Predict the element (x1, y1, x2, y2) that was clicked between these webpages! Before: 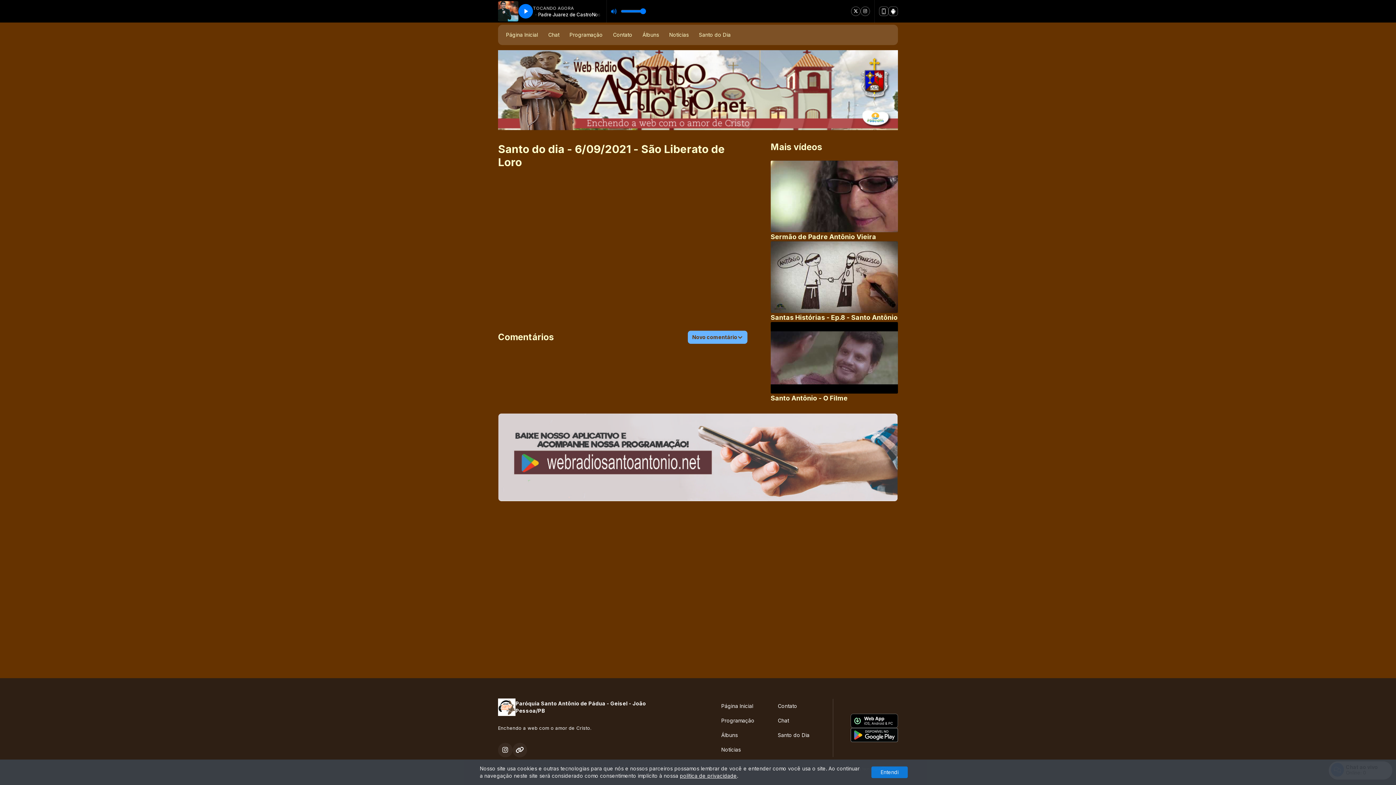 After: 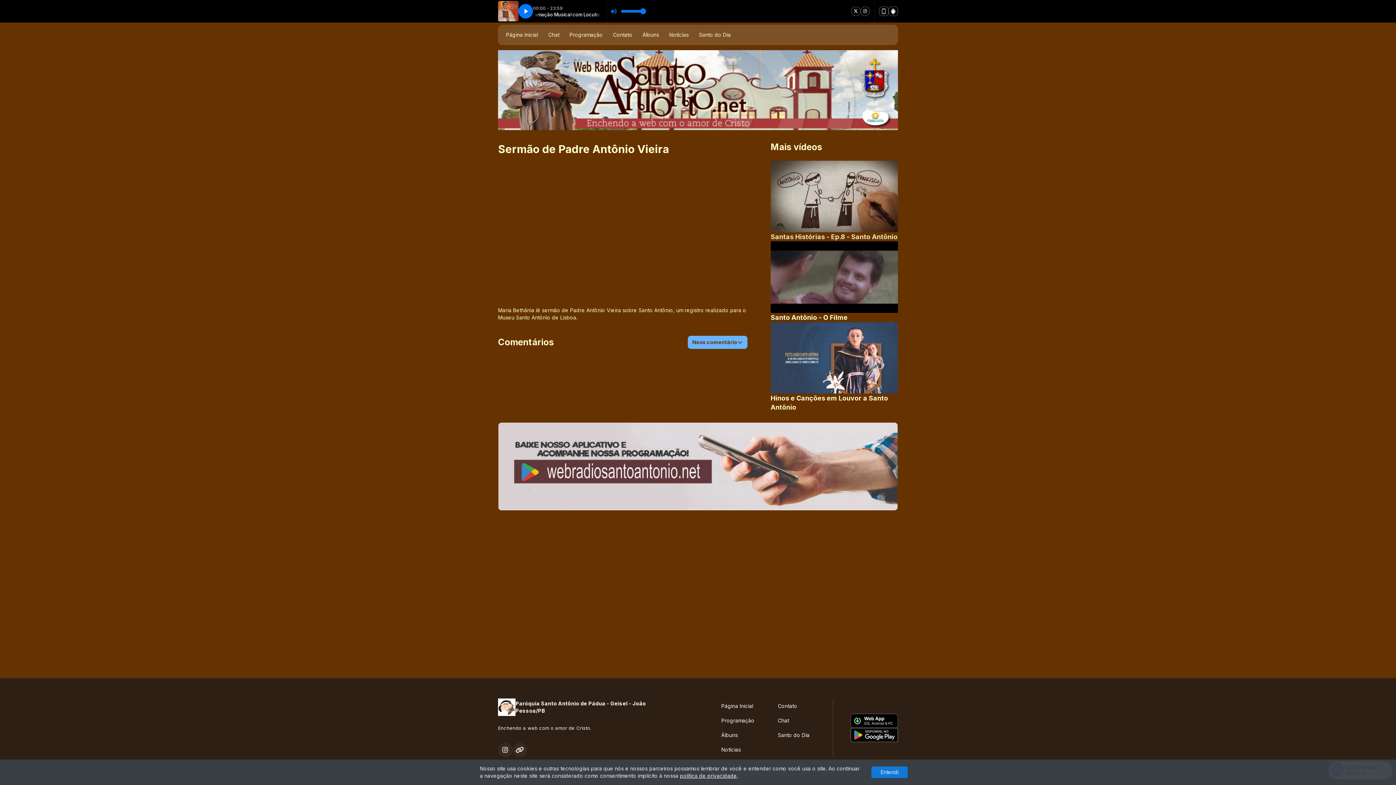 Action: label: Sermão de Padre Antônio Vieira bbox: (770, 160, 898, 241)